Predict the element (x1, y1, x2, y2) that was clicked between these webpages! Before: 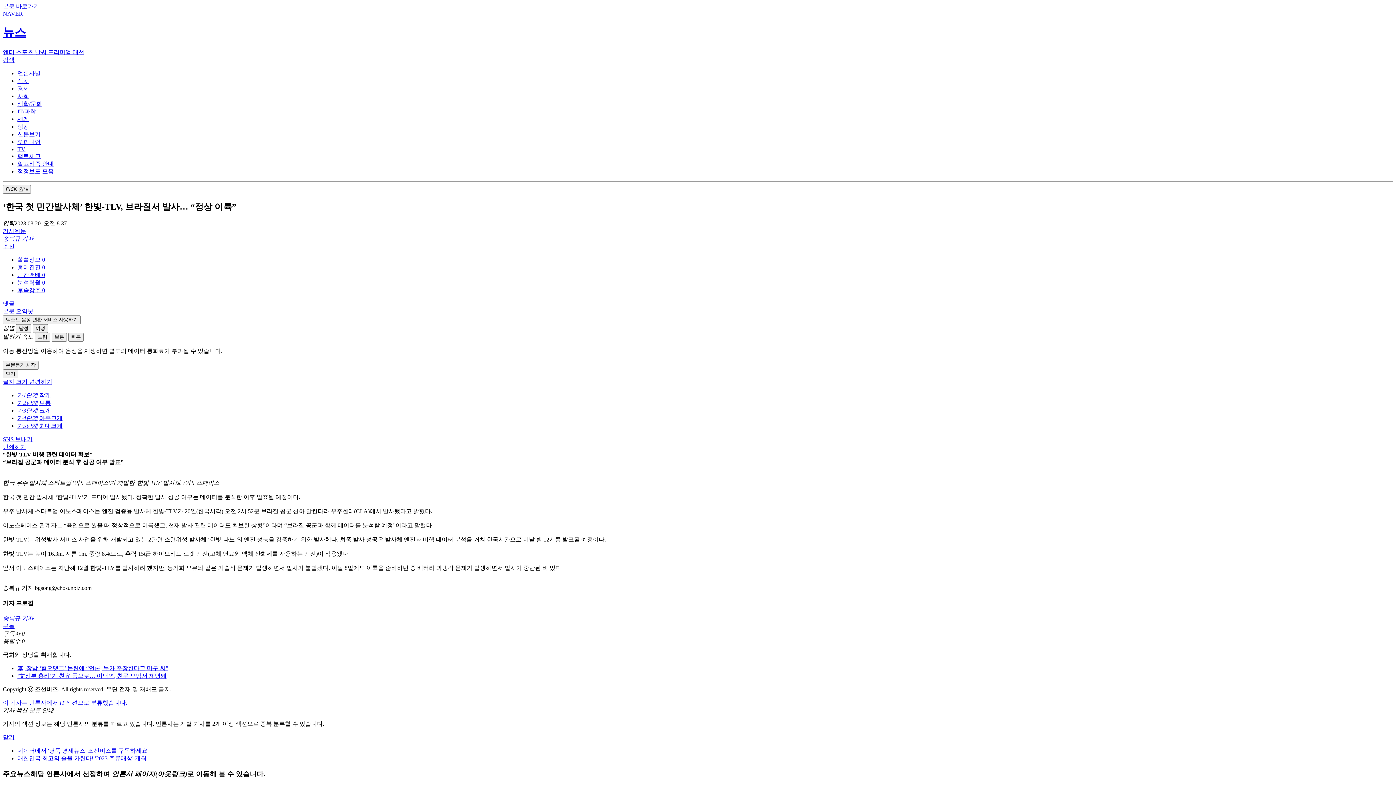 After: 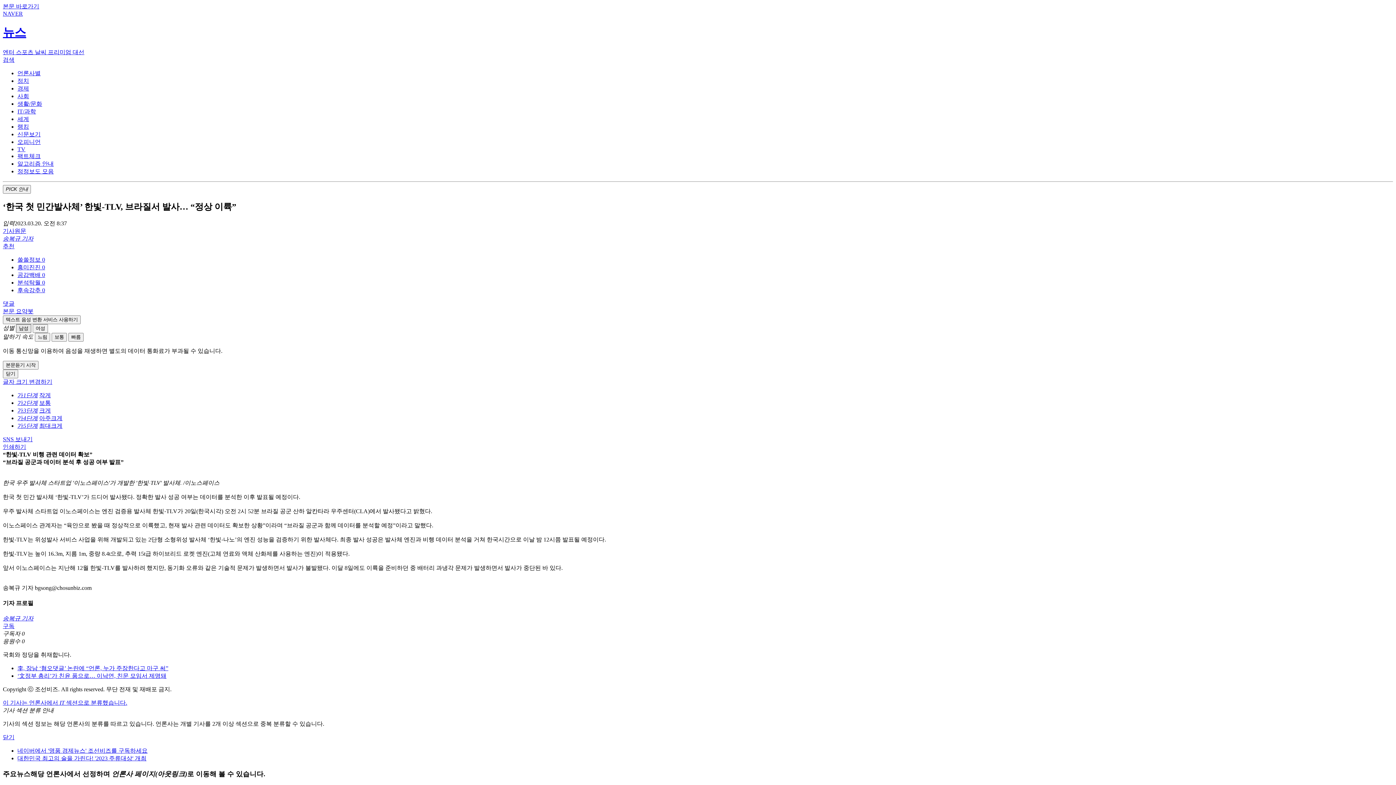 Action: bbox: (16, 324, 31, 332) label: 남성